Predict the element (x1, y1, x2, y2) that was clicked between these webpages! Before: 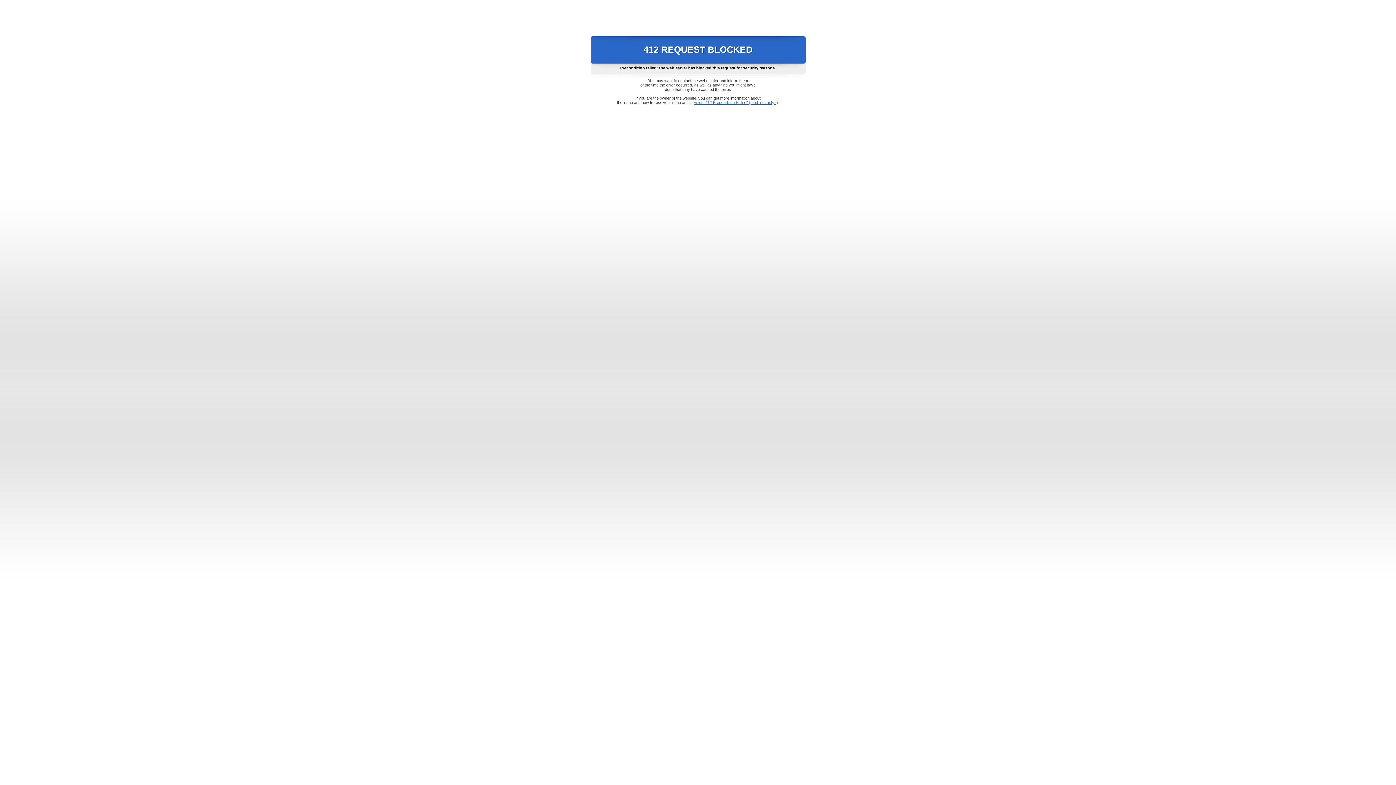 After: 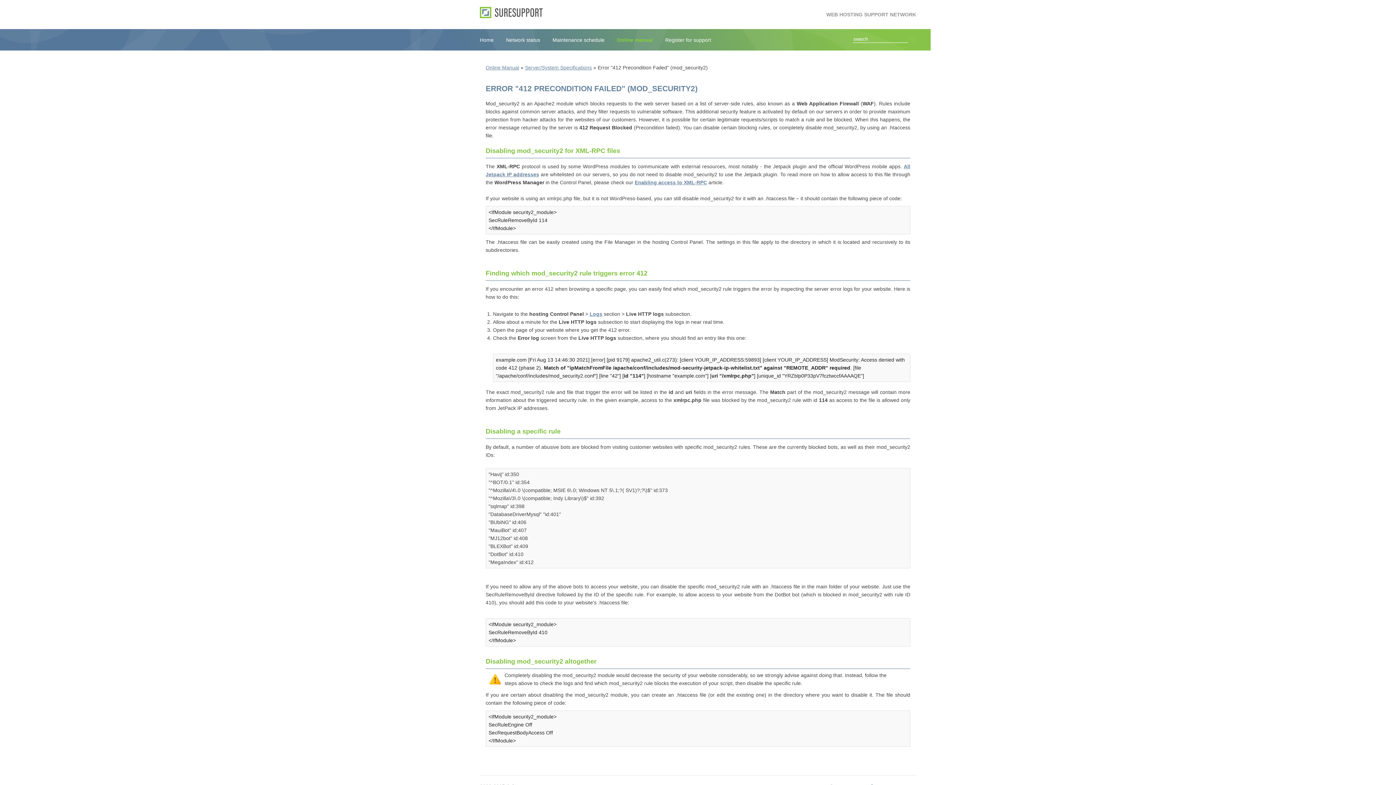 Action: bbox: (693, 100, 778, 104) label: Error "412 Precondition Failed" (mod_security2)